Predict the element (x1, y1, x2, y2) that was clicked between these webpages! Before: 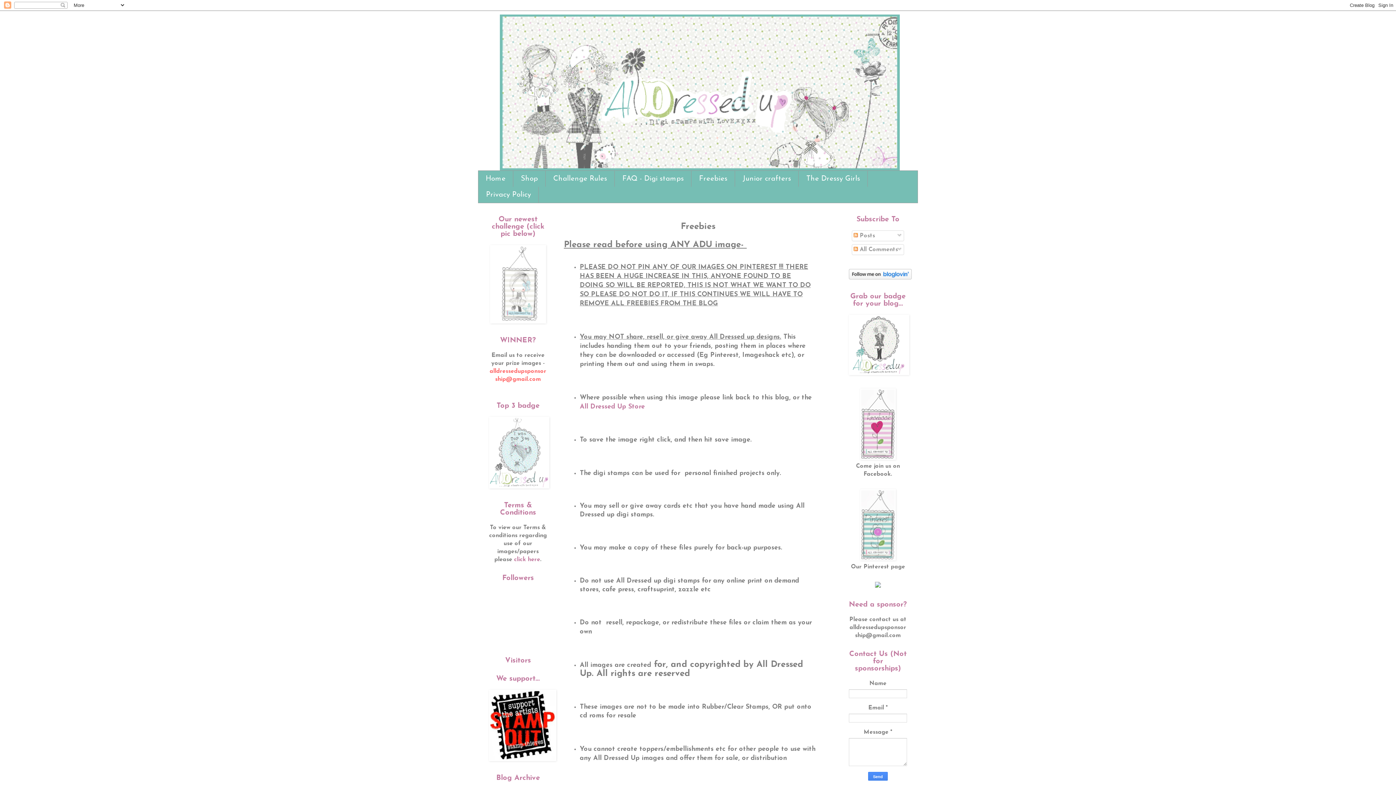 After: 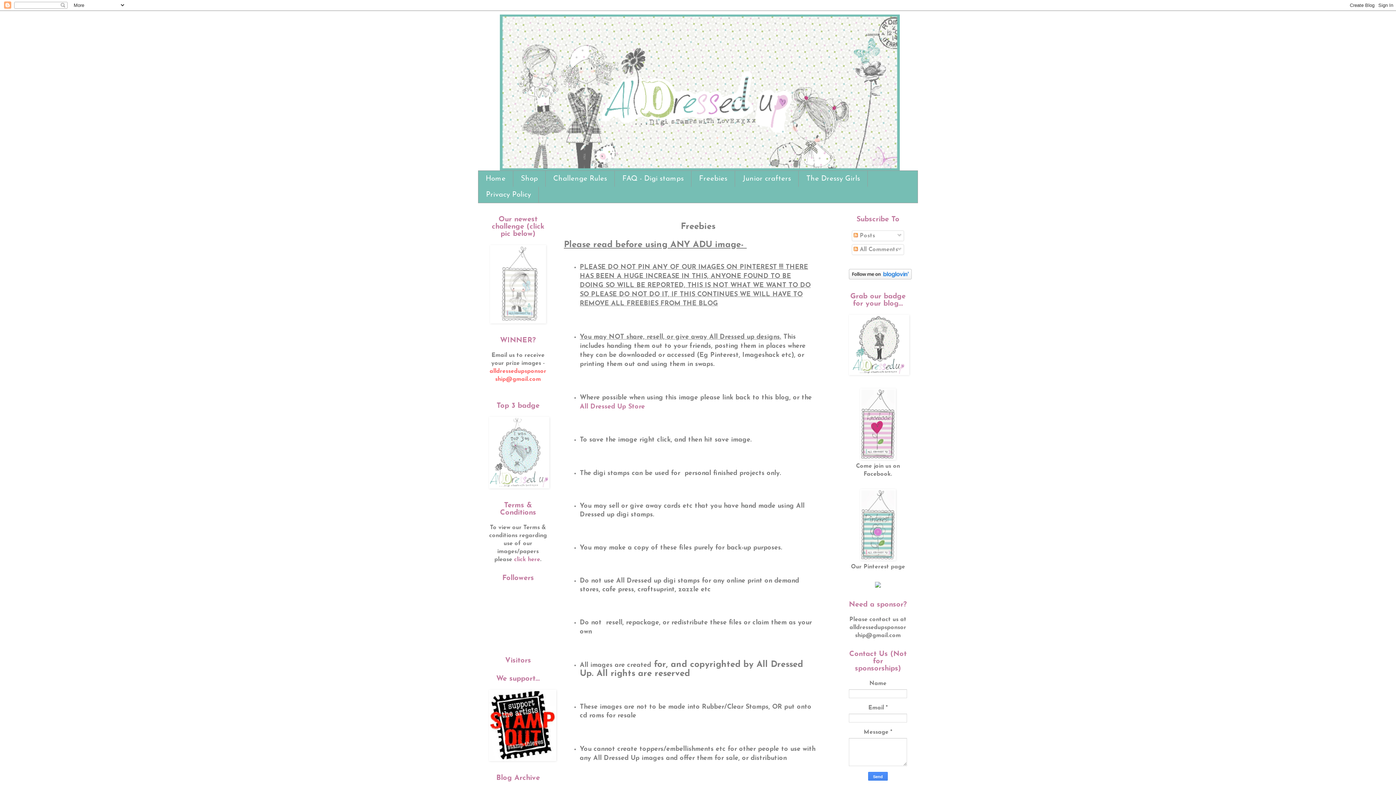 Action: bbox: (860, 455, 896, 461)